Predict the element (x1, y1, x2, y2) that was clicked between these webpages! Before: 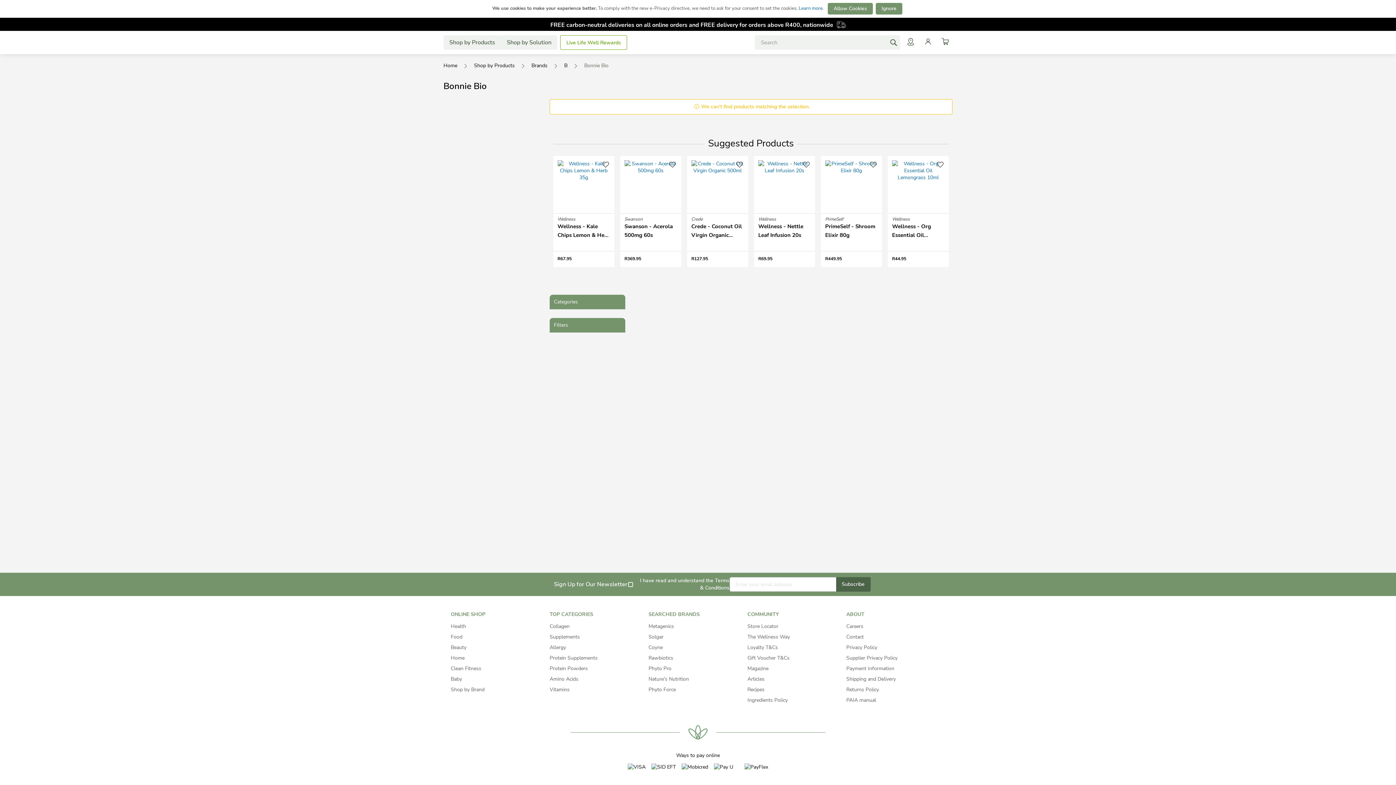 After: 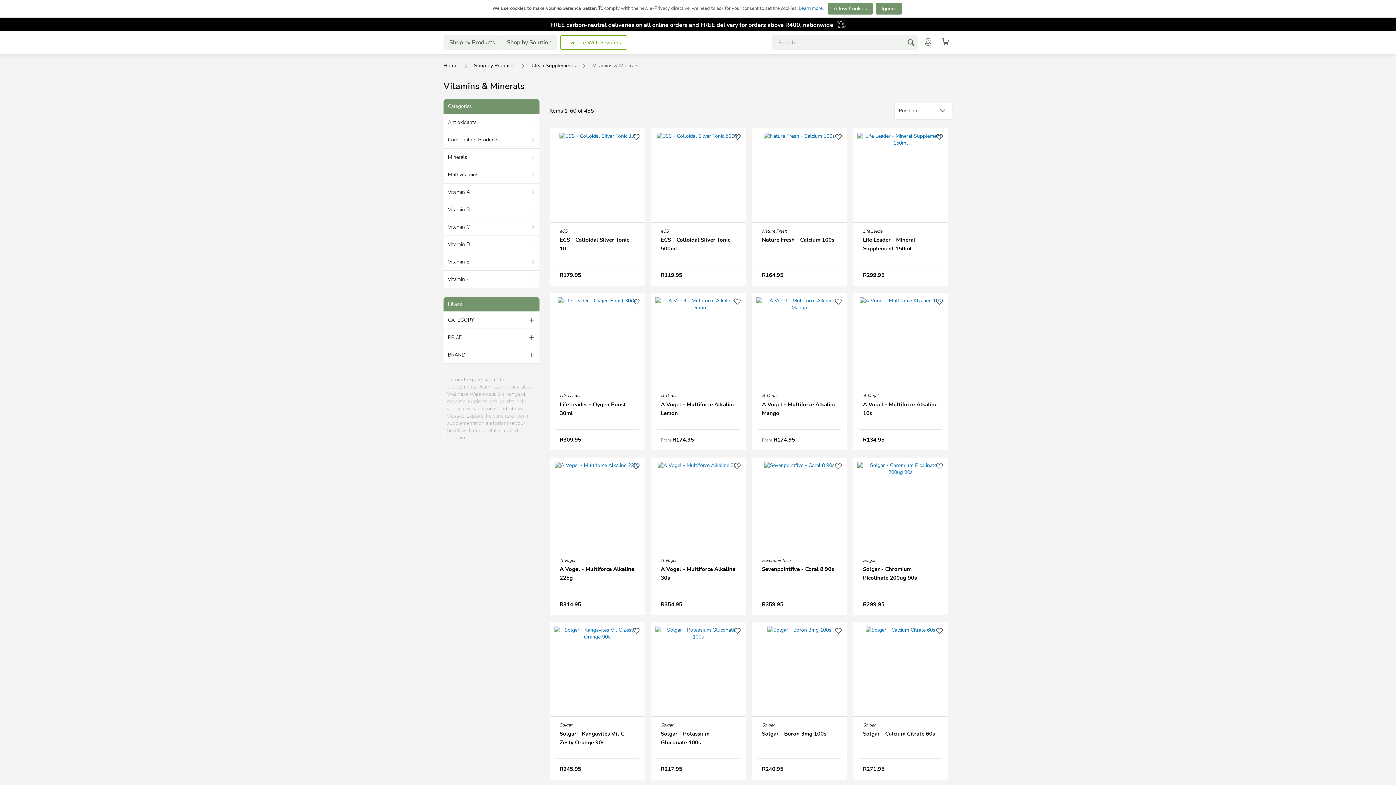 Action: bbox: (648, 633, 663, 640) label: Solgar